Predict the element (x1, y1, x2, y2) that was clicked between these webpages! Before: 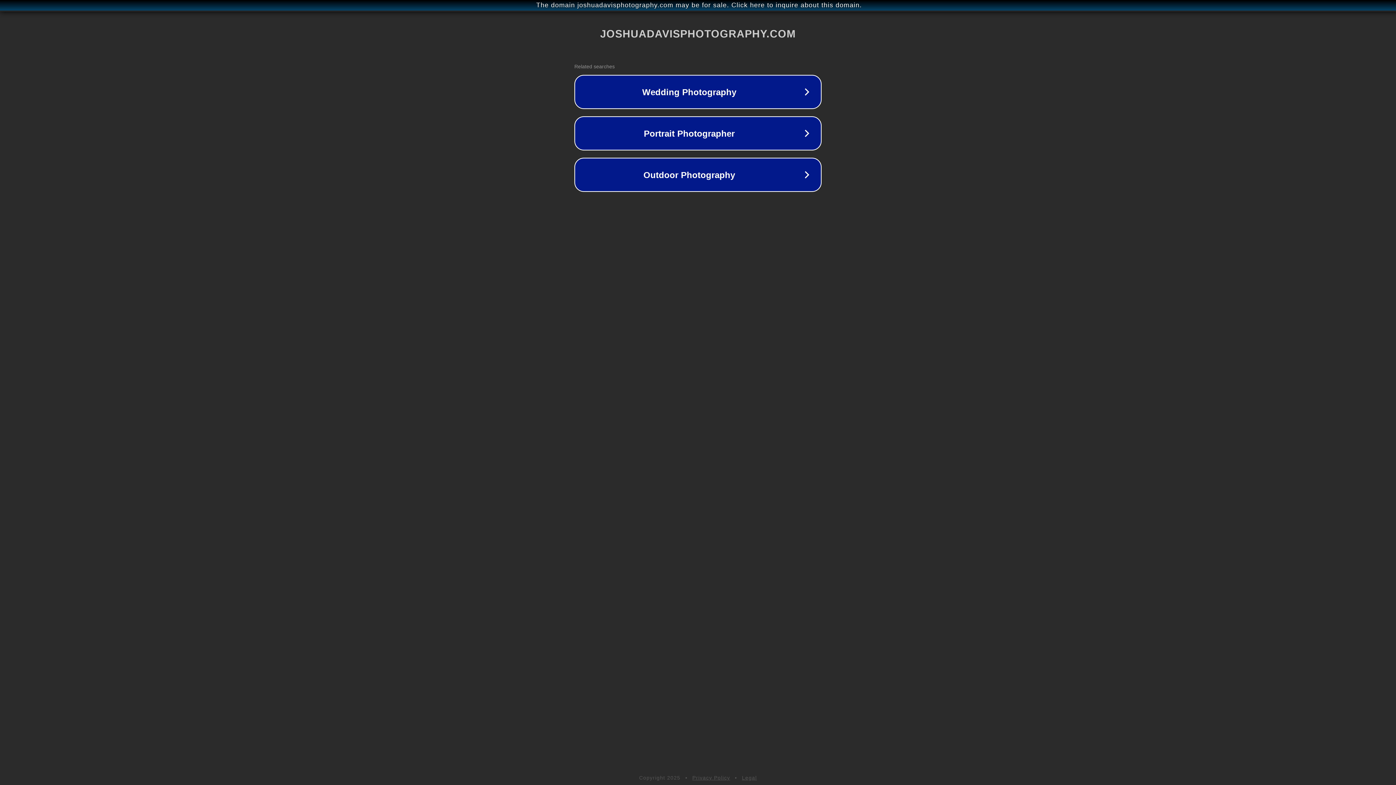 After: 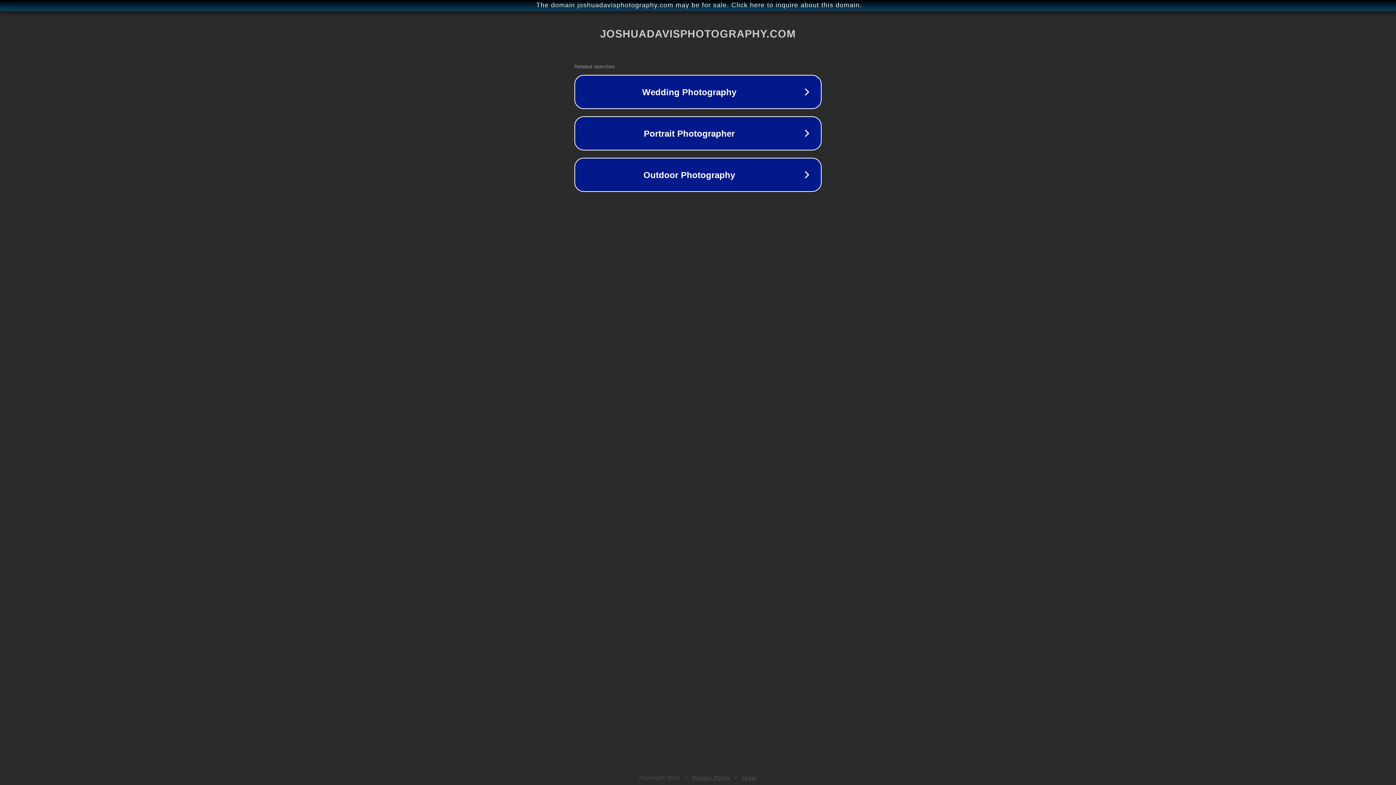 Action: bbox: (742, 775, 757, 781) label: Legal